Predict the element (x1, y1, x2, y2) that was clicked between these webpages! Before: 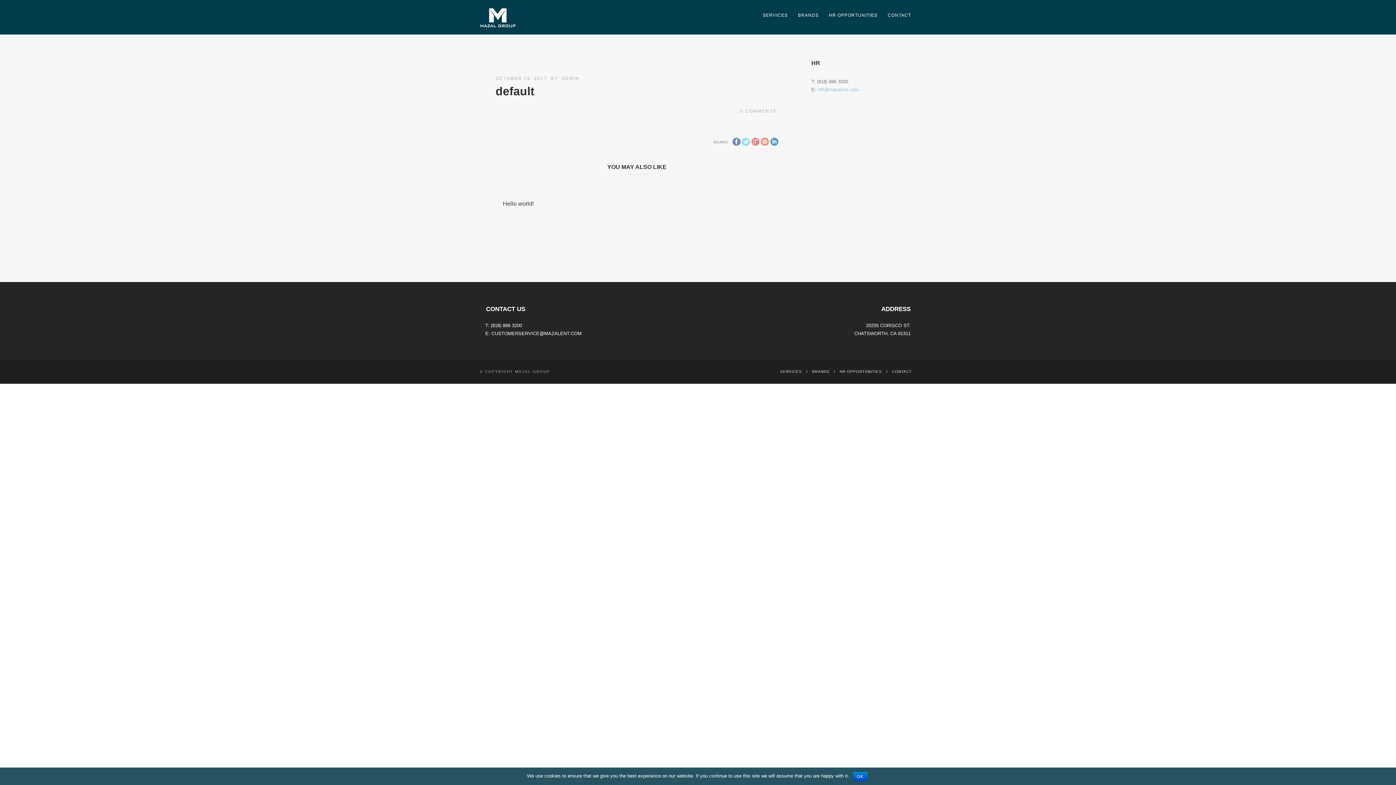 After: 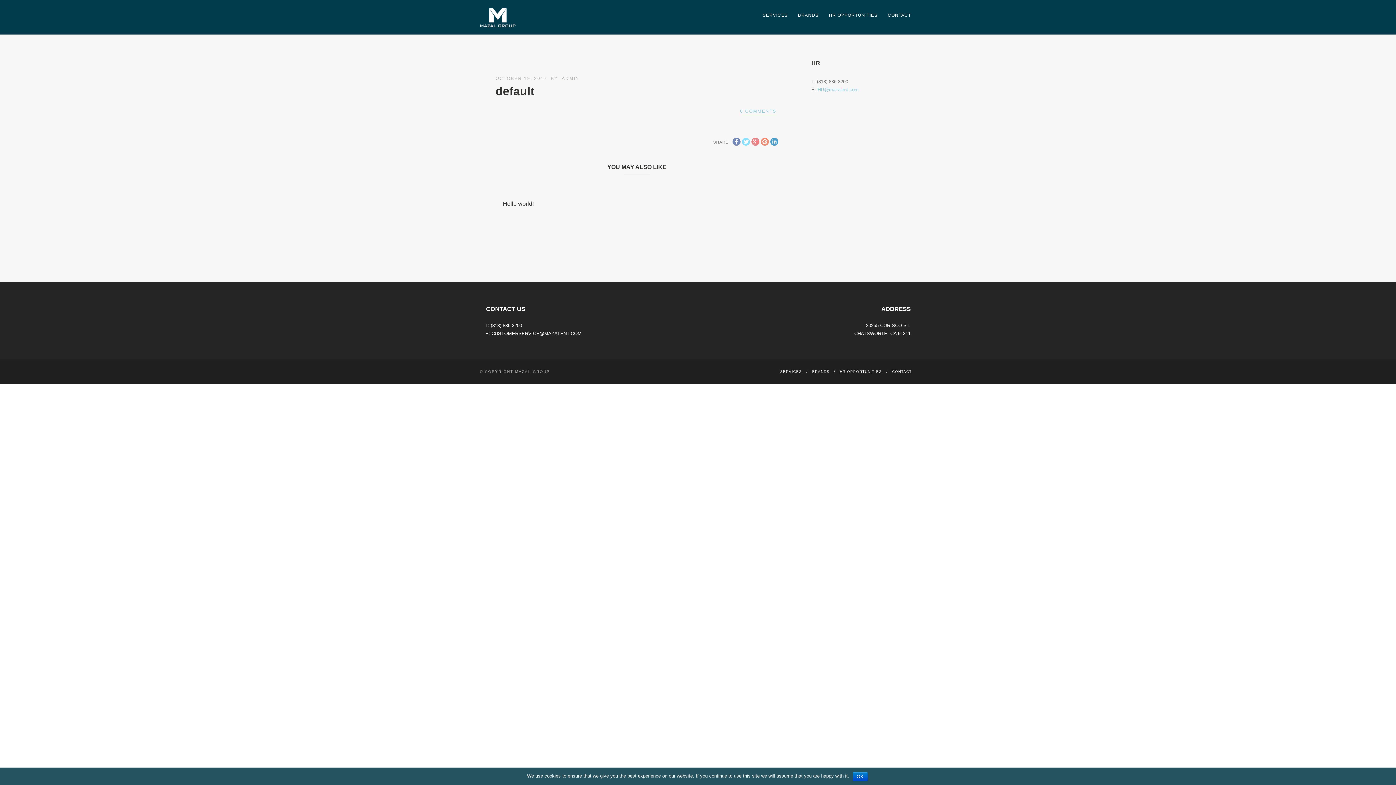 Action: bbox: (740, 108, 776, 113) label: 0 COMMENTS